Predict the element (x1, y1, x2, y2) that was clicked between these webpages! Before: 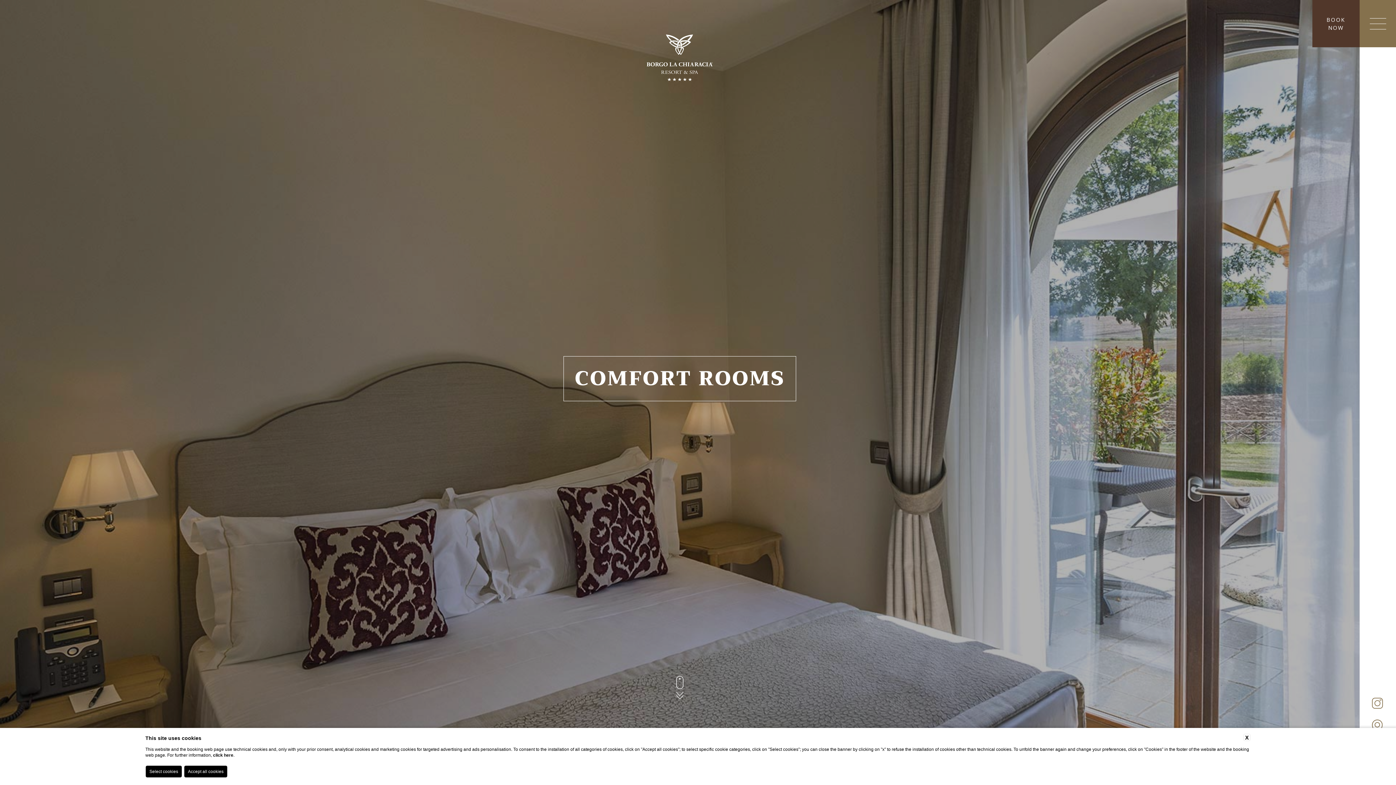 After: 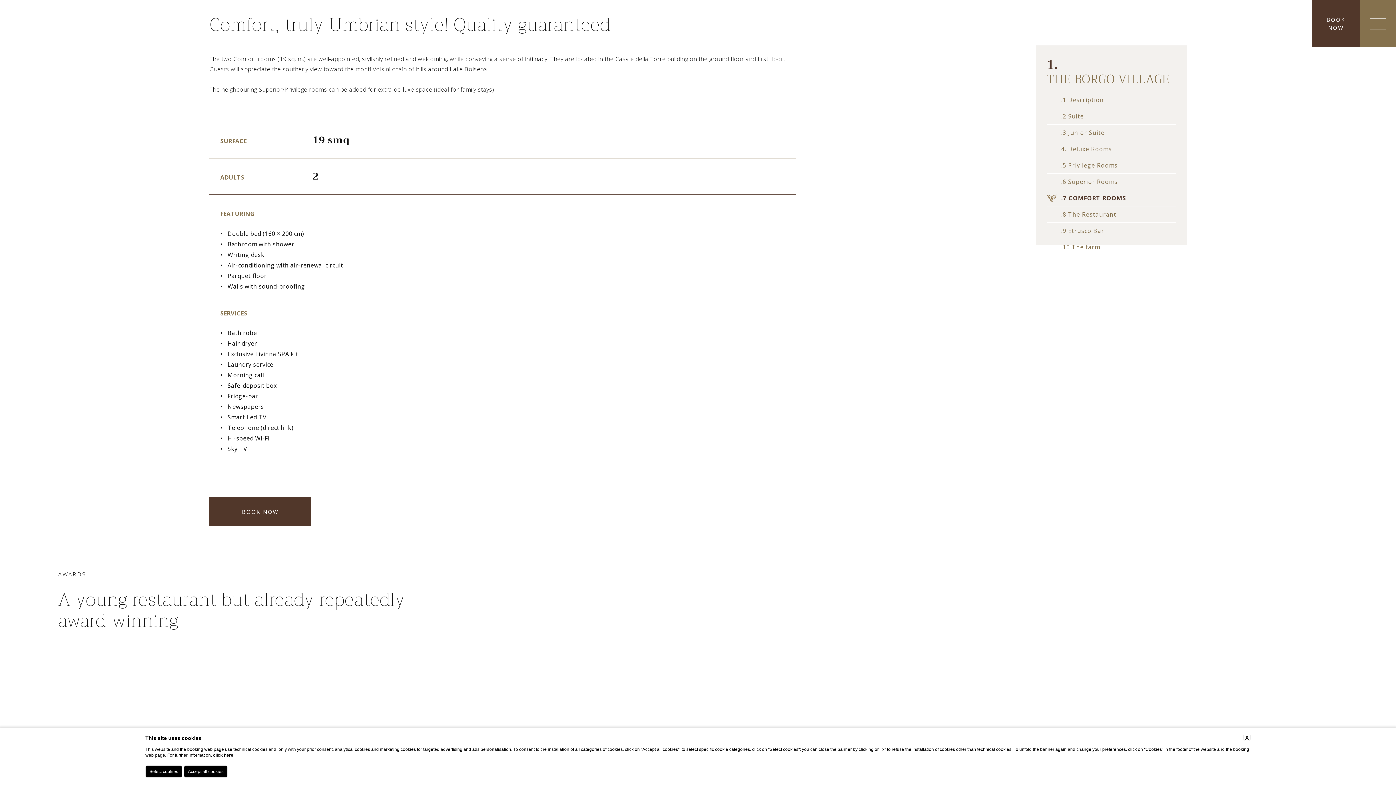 Action: bbox: (676, 676, 683, 706)